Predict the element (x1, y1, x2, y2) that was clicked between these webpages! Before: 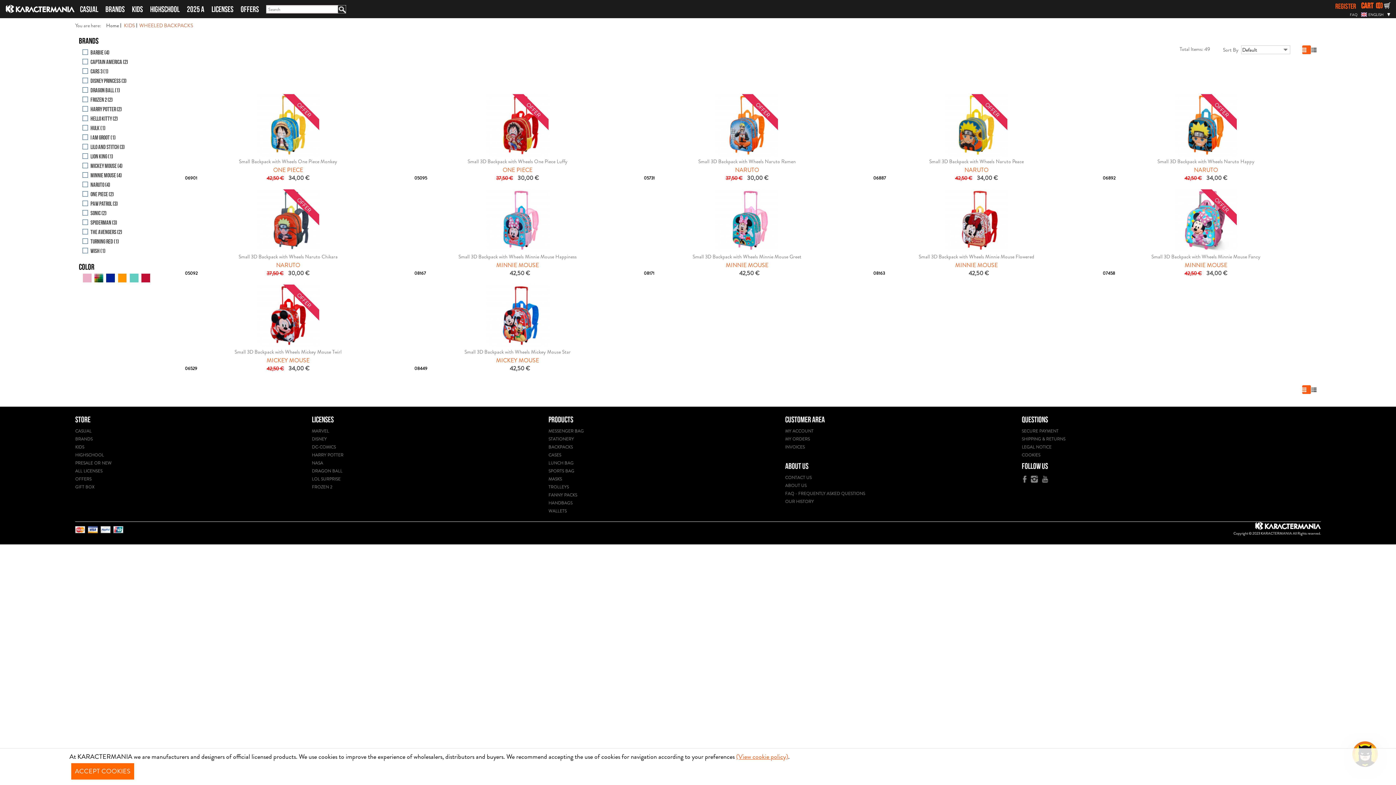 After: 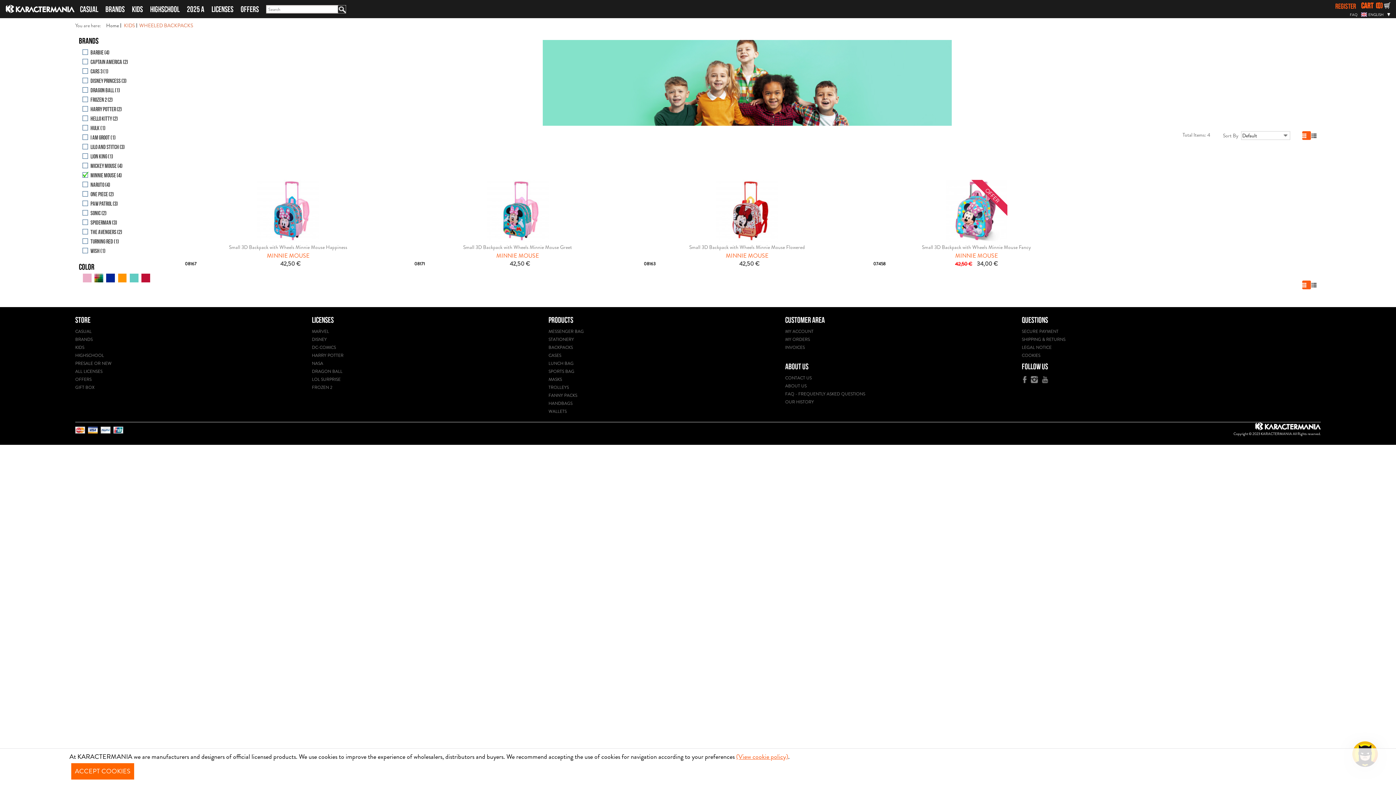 Action: label: Minnie Mouse (4) bbox: (82, 172, 169, 177)